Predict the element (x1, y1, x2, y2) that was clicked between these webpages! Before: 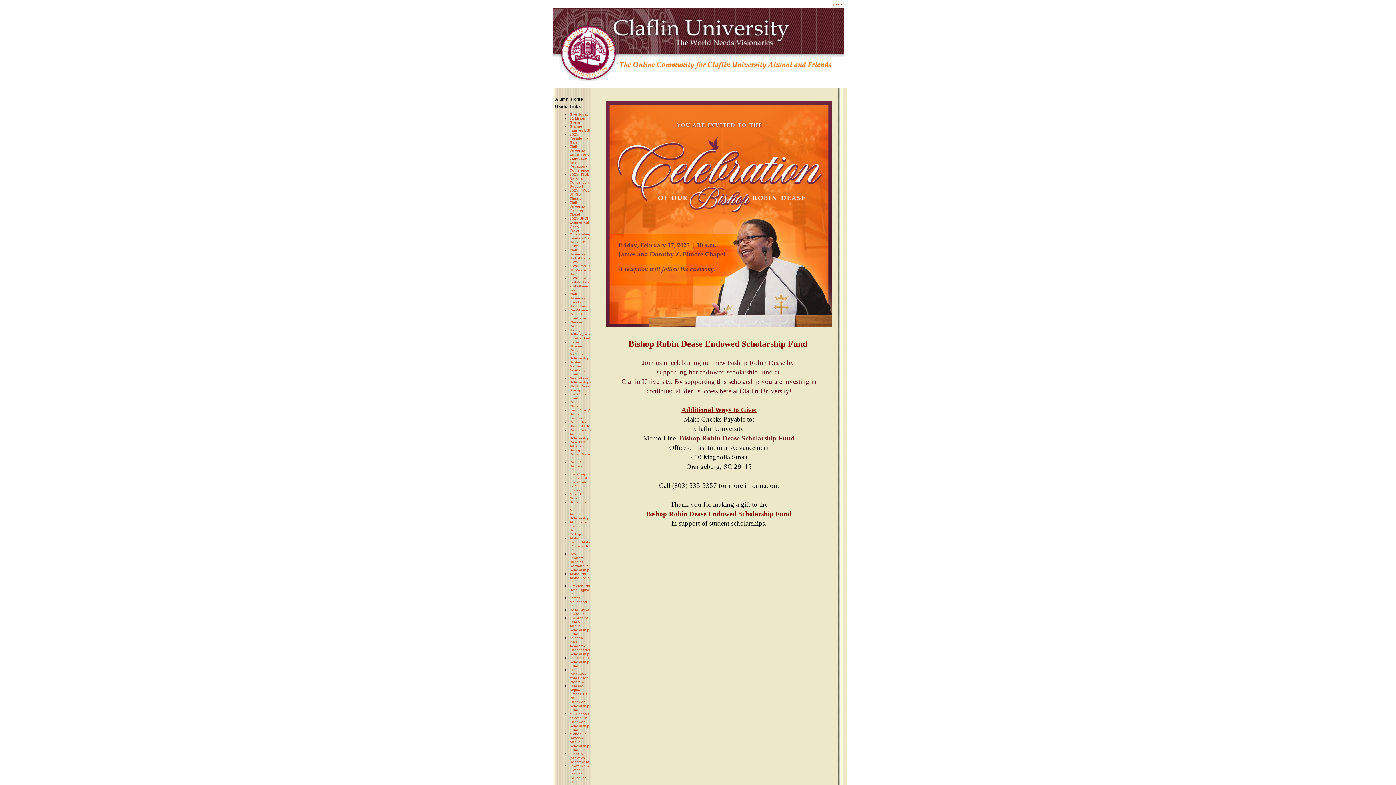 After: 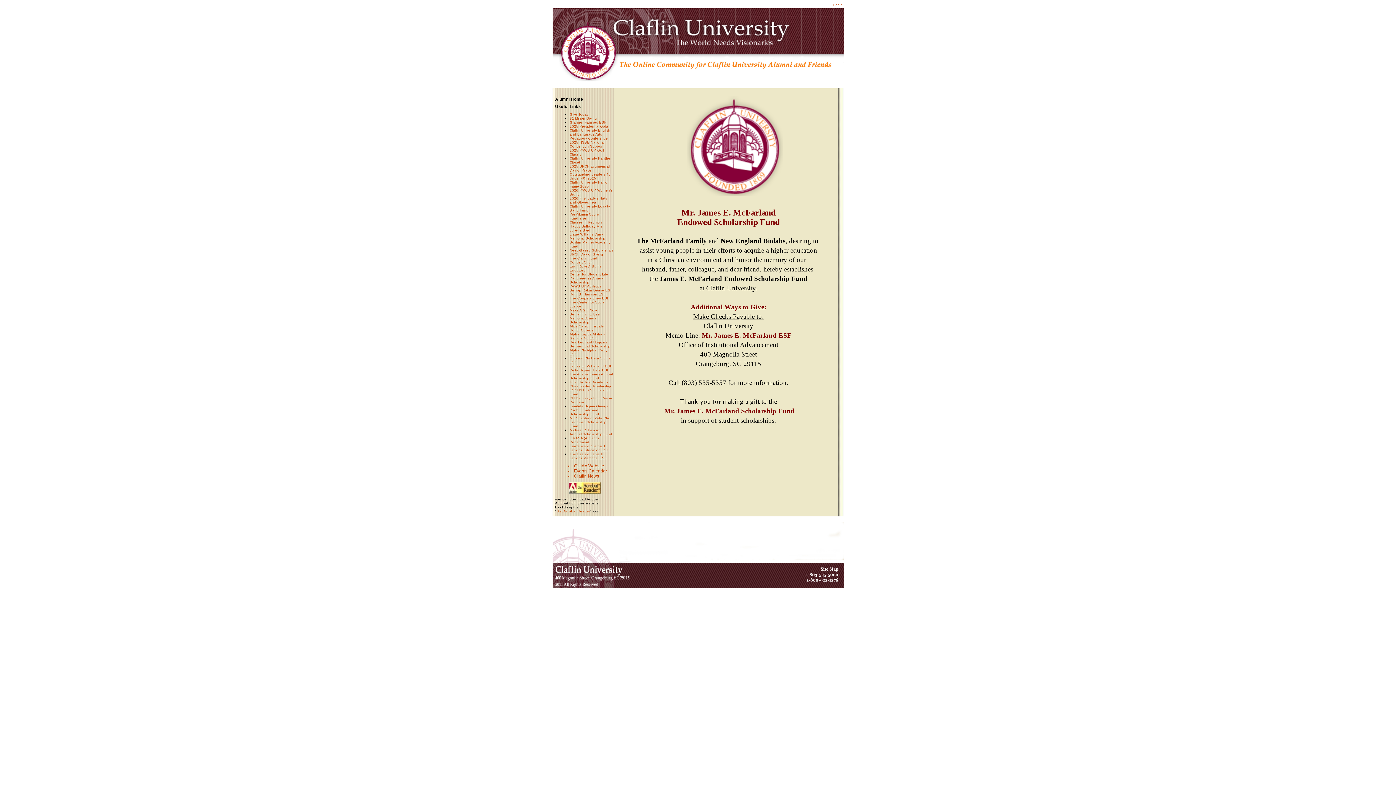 Action: bbox: (569, 596, 587, 608) label: James E. McFarland ESF